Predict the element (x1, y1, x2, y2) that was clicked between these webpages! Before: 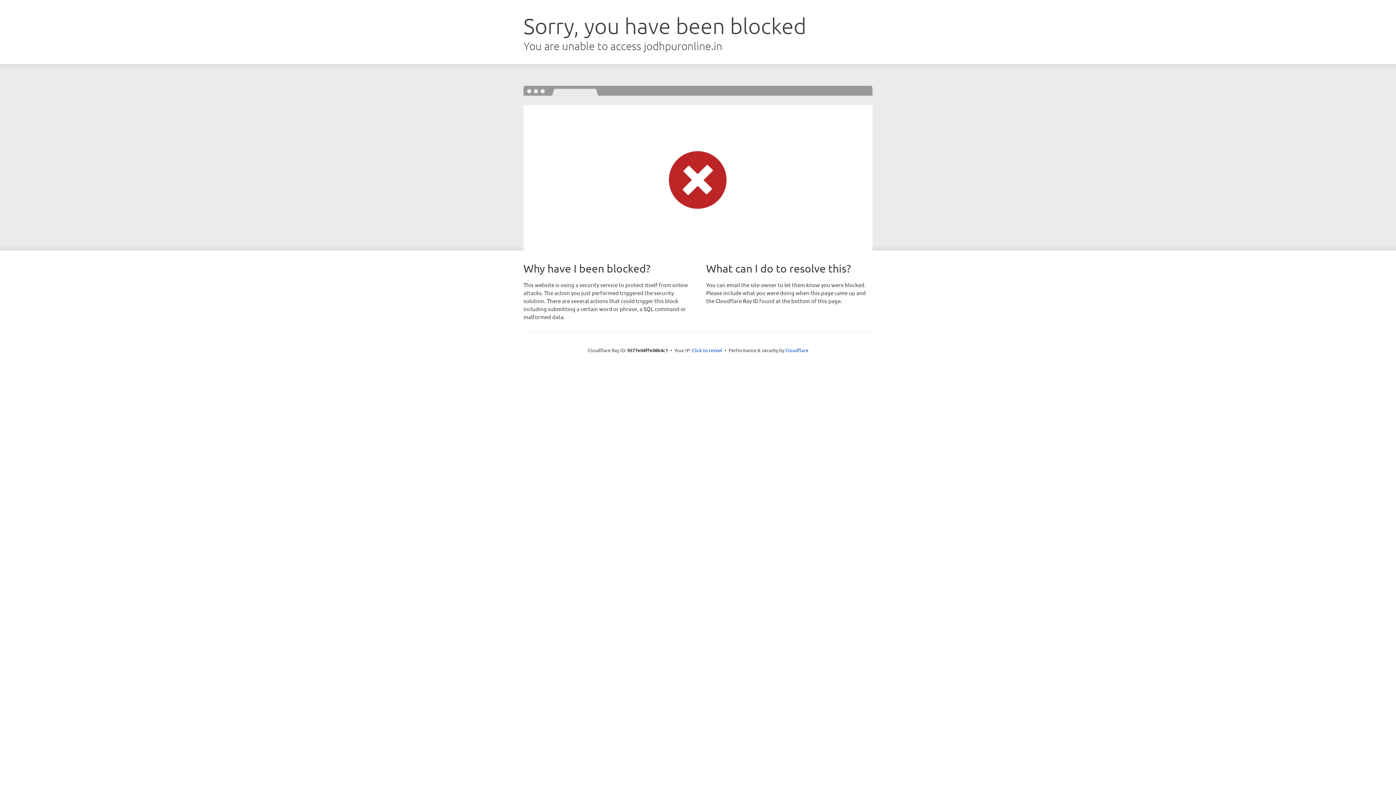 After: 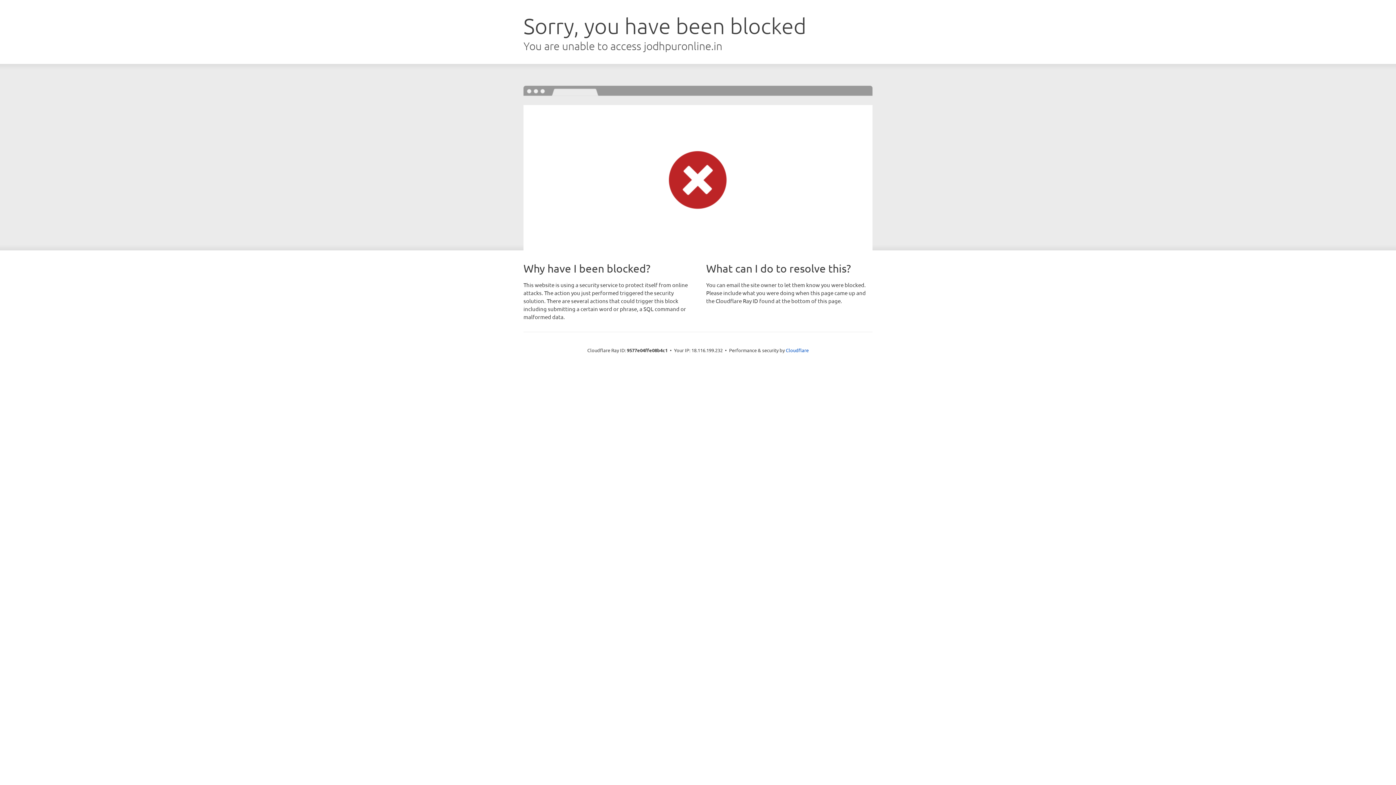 Action: label: Click to reveal bbox: (692, 346, 722, 353)